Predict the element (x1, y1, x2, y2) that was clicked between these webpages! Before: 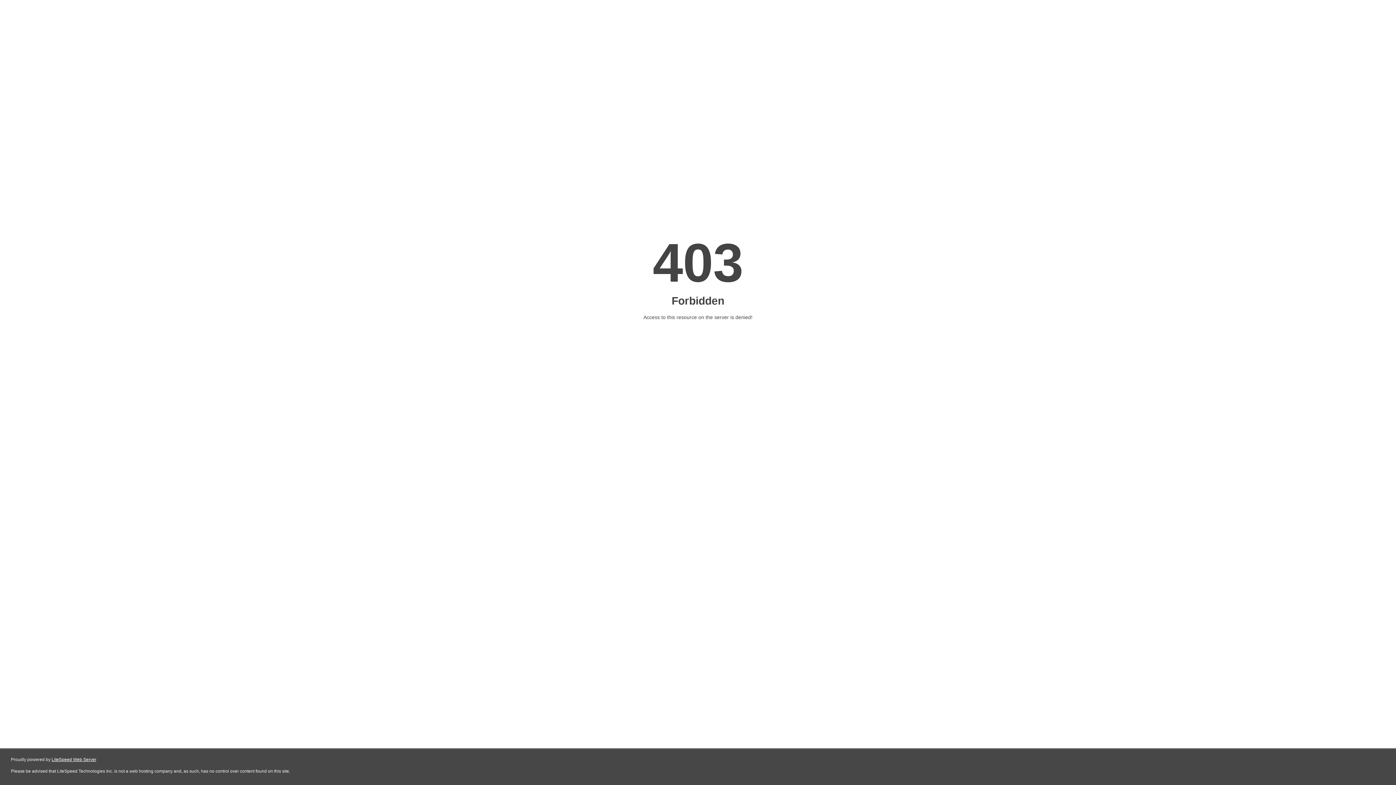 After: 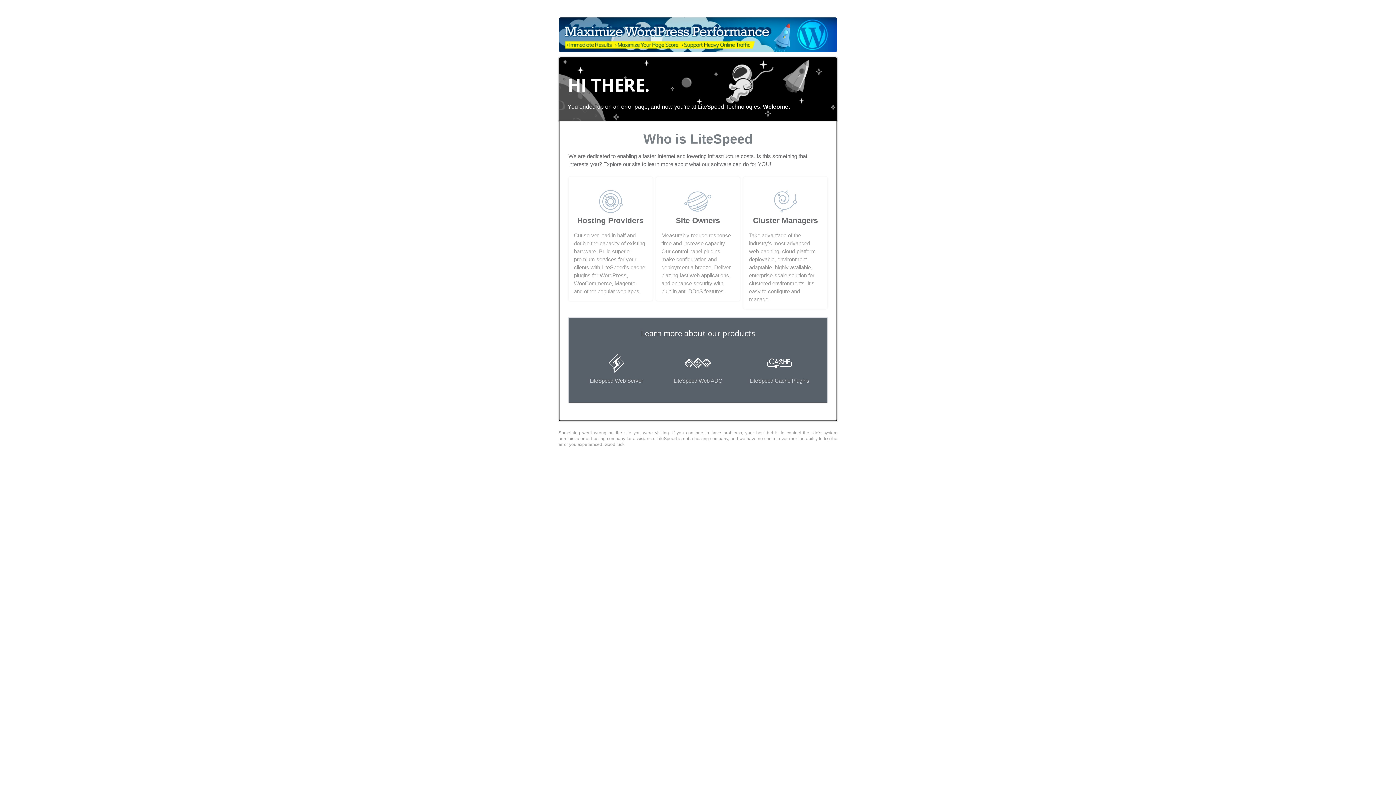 Action: label: LiteSpeed Web Server bbox: (51, 757, 96, 762)